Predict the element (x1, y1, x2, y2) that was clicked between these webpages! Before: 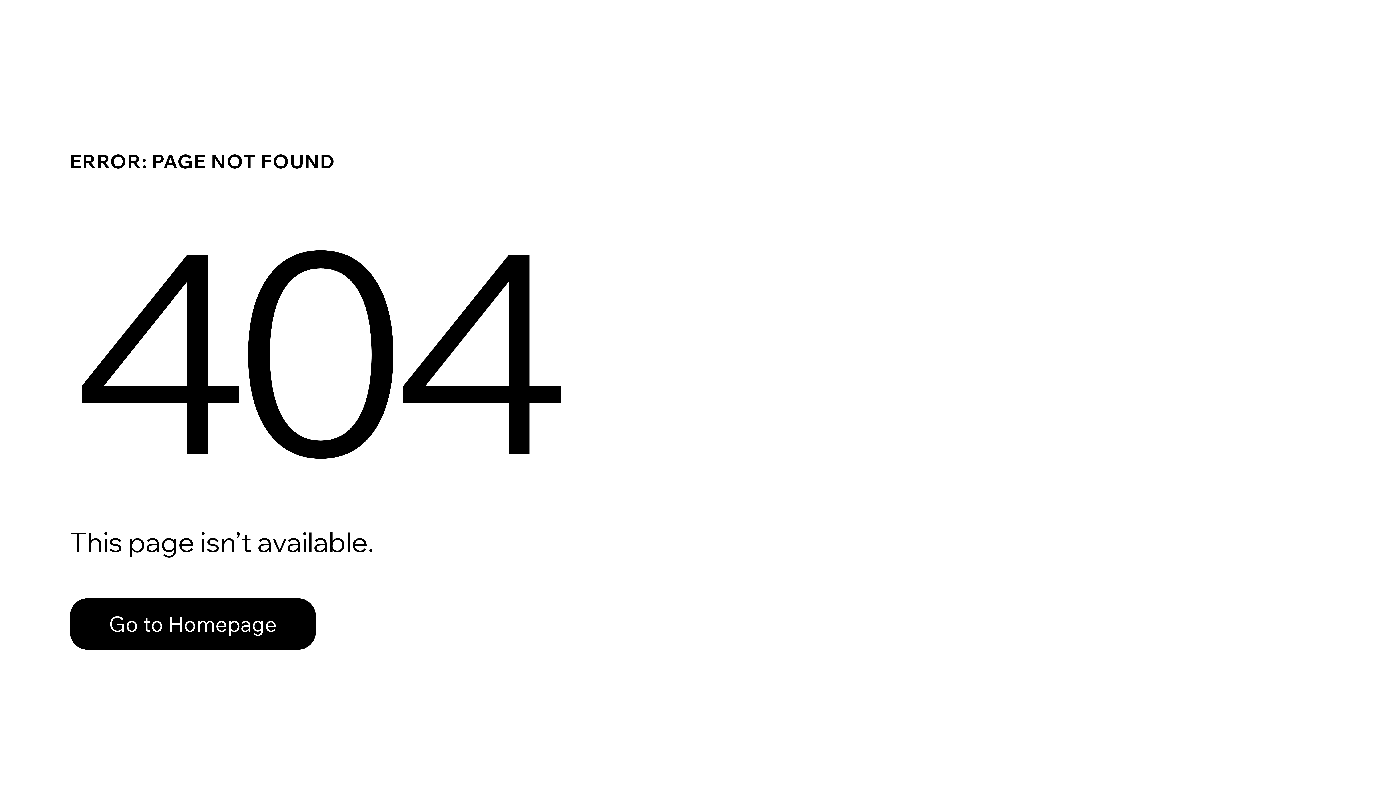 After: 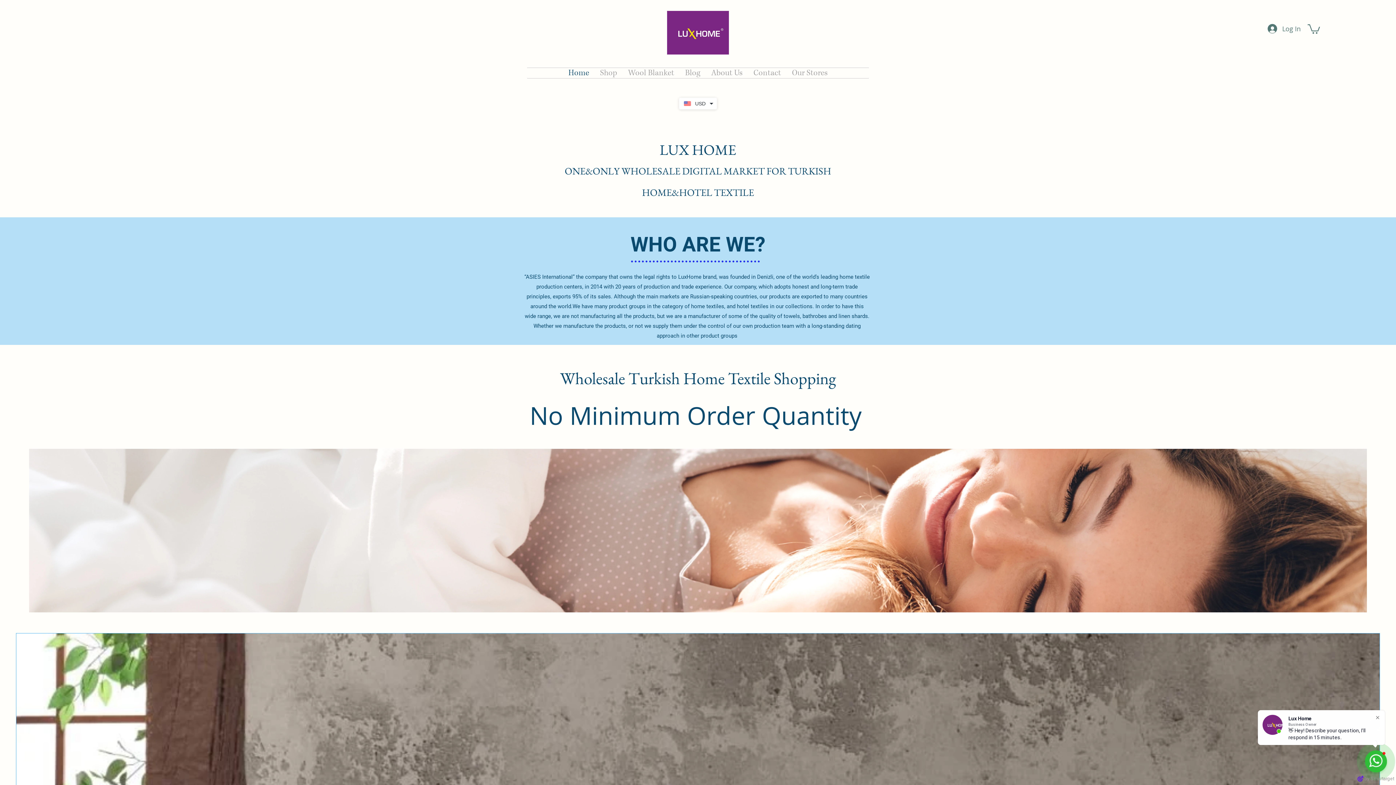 Action: label: Go to Homepage bbox: (69, 582, 768, 659)